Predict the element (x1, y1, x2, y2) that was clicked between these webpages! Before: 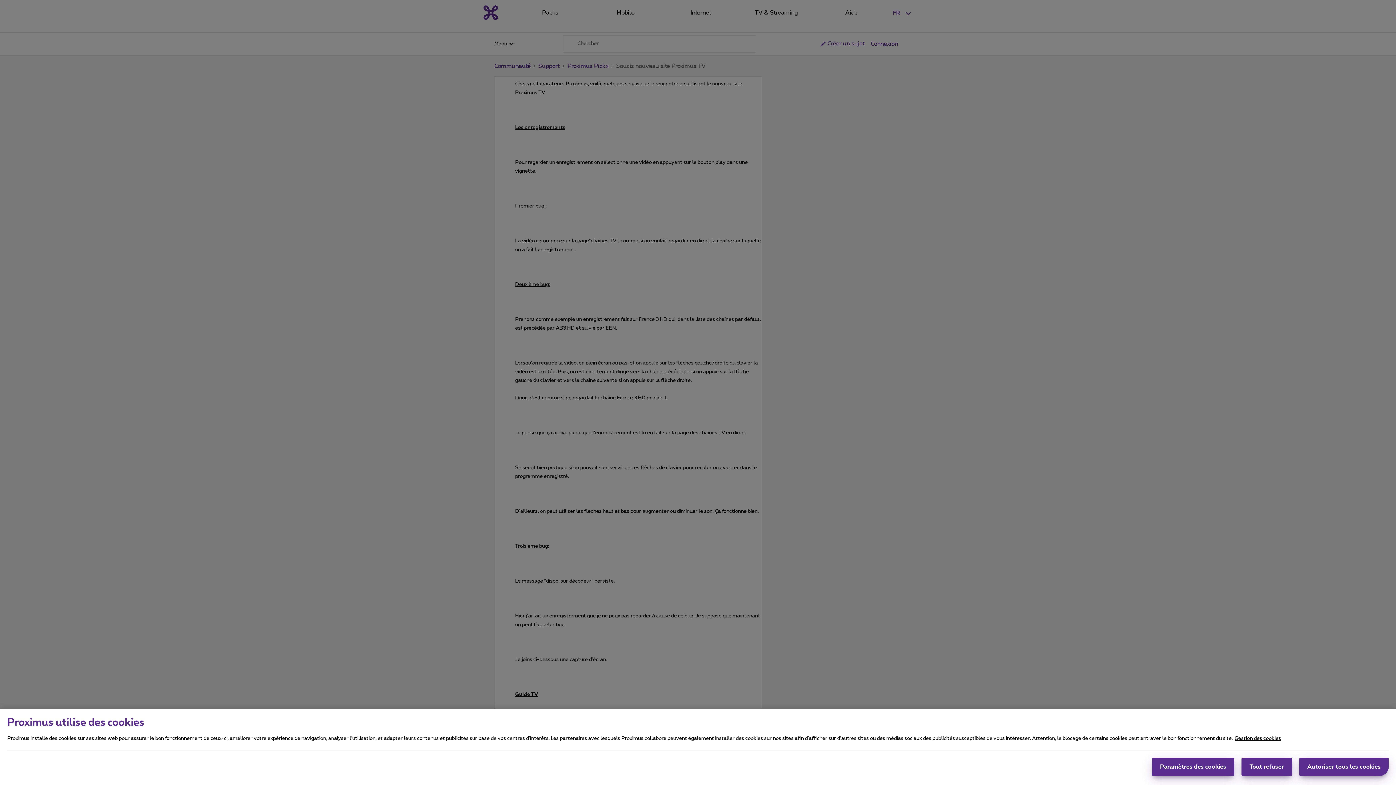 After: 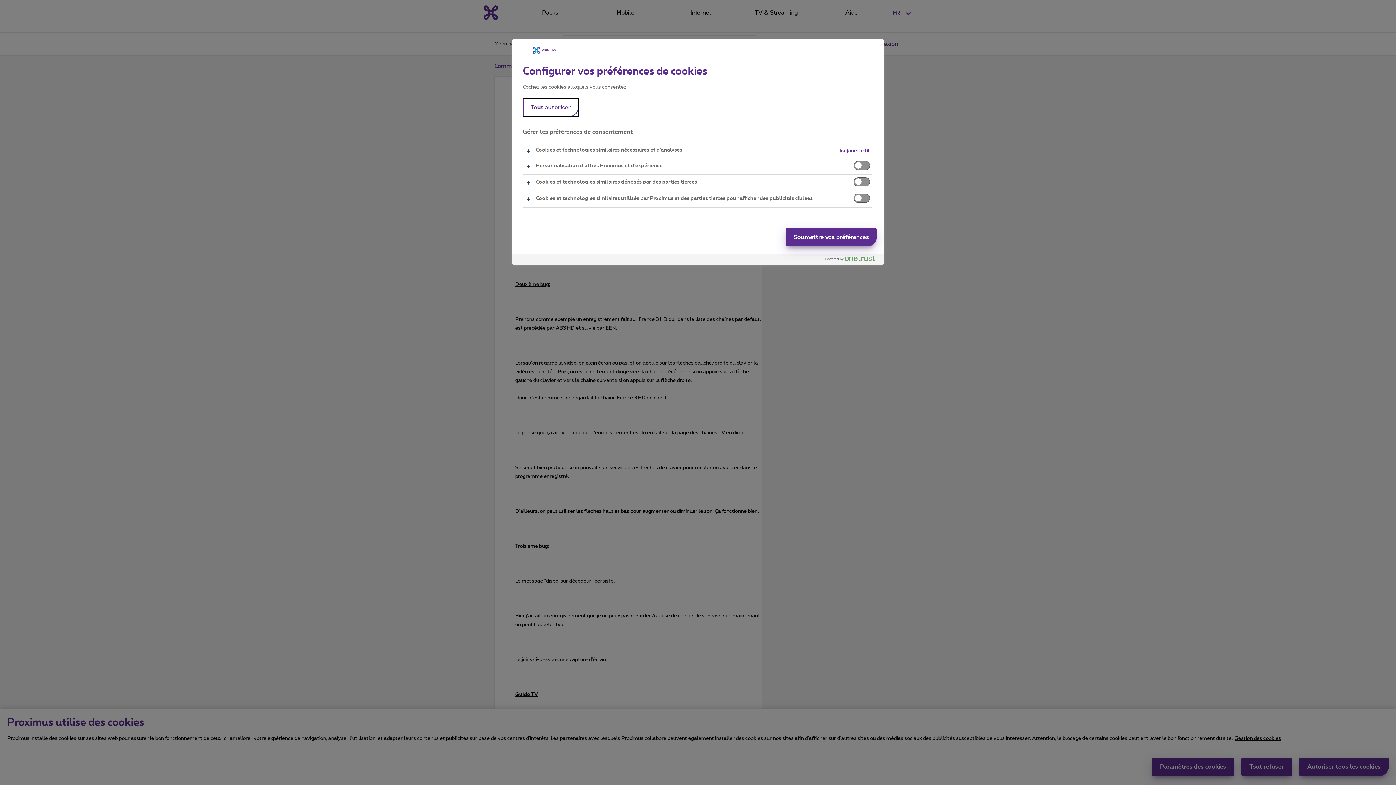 Action: bbox: (1152, 758, 1234, 776) label: Paramètres des cookies